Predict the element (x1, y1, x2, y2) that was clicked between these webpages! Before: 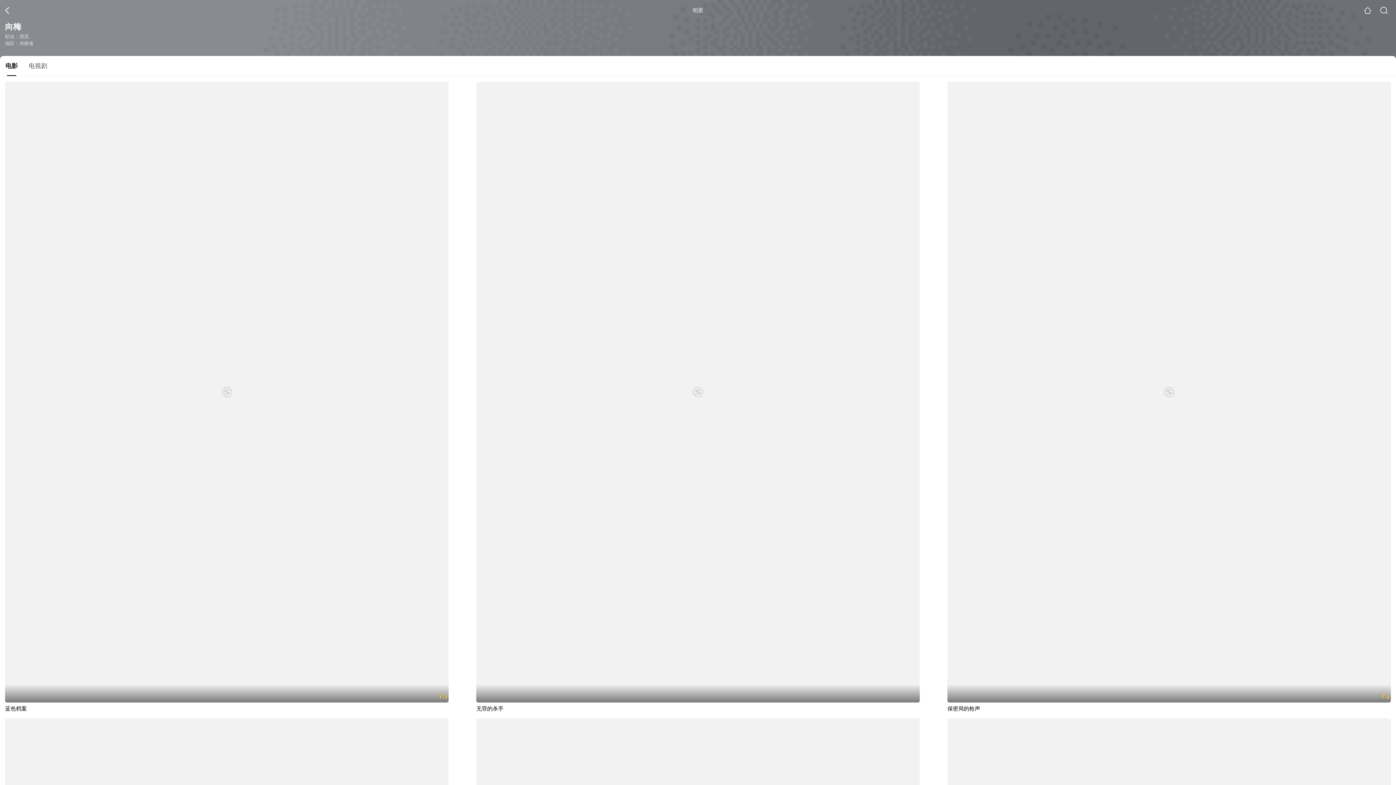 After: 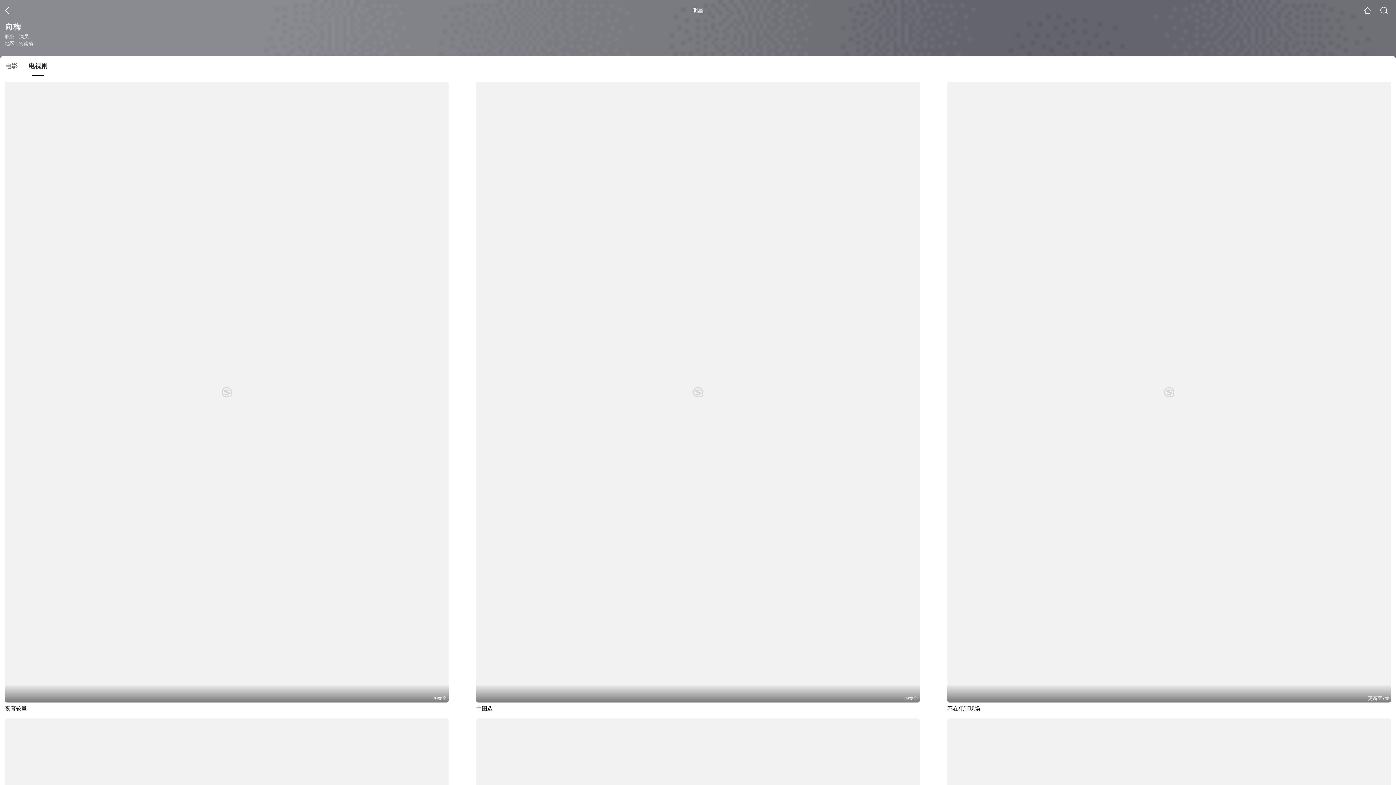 Action: bbox: (23, 61, 52, 76) label: 电视剧